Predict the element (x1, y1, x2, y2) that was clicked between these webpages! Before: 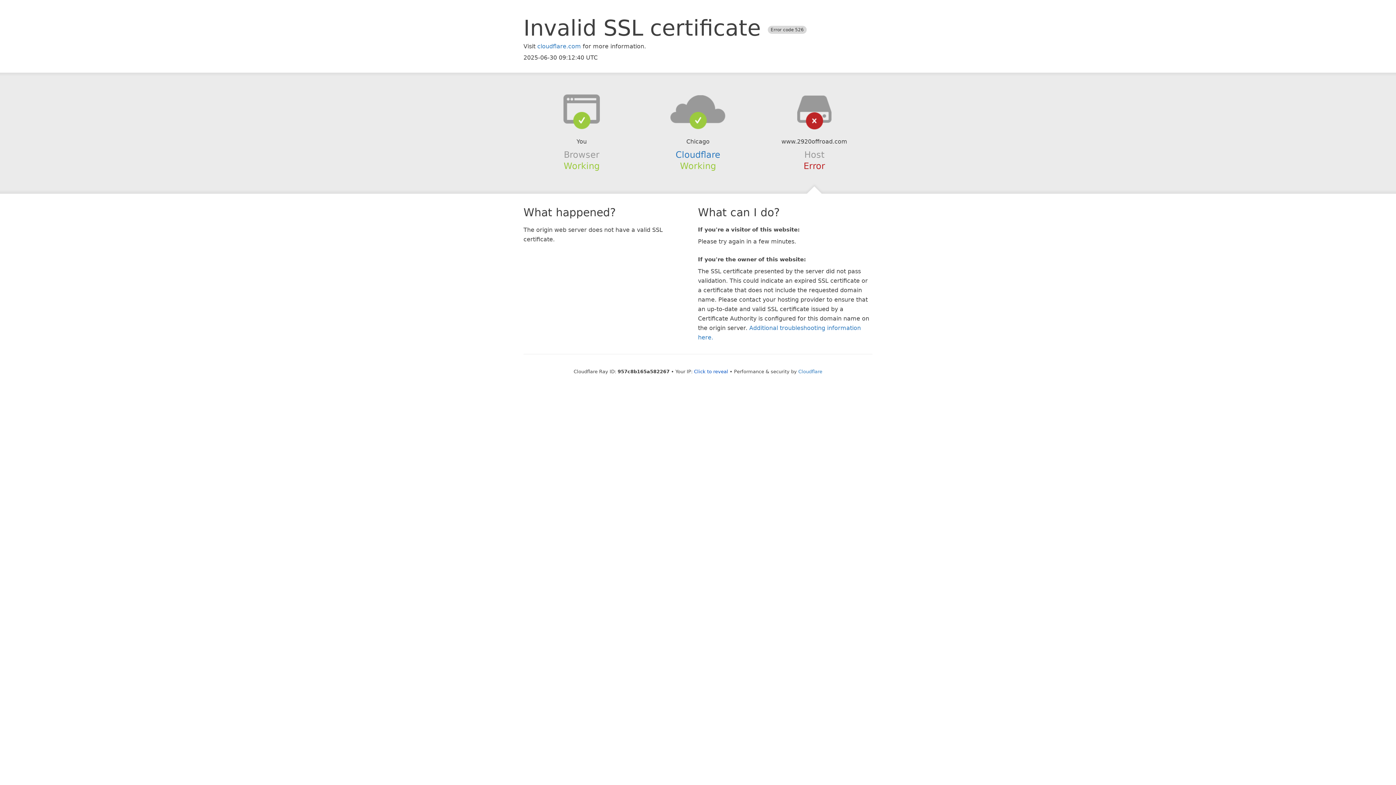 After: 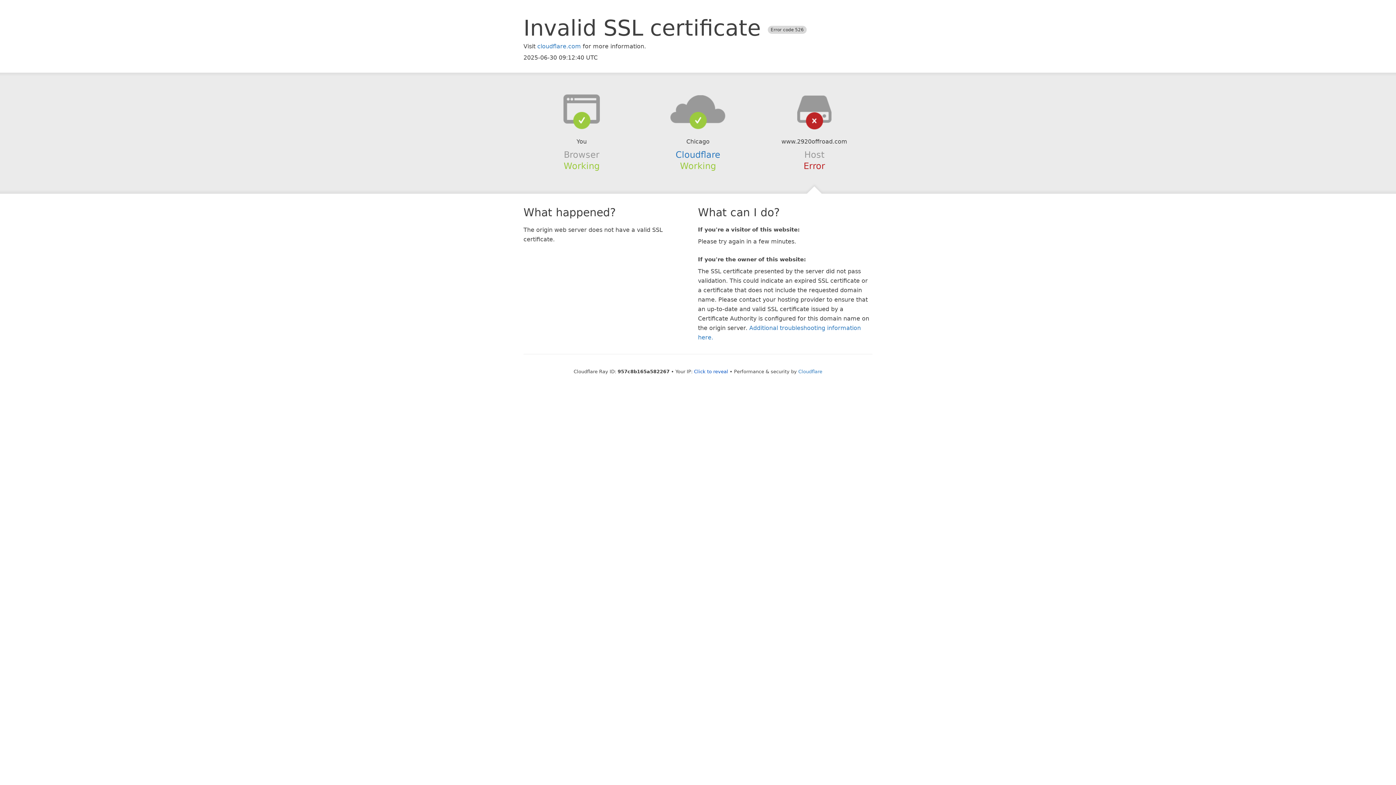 Action: bbox: (639, 94, 756, 123)